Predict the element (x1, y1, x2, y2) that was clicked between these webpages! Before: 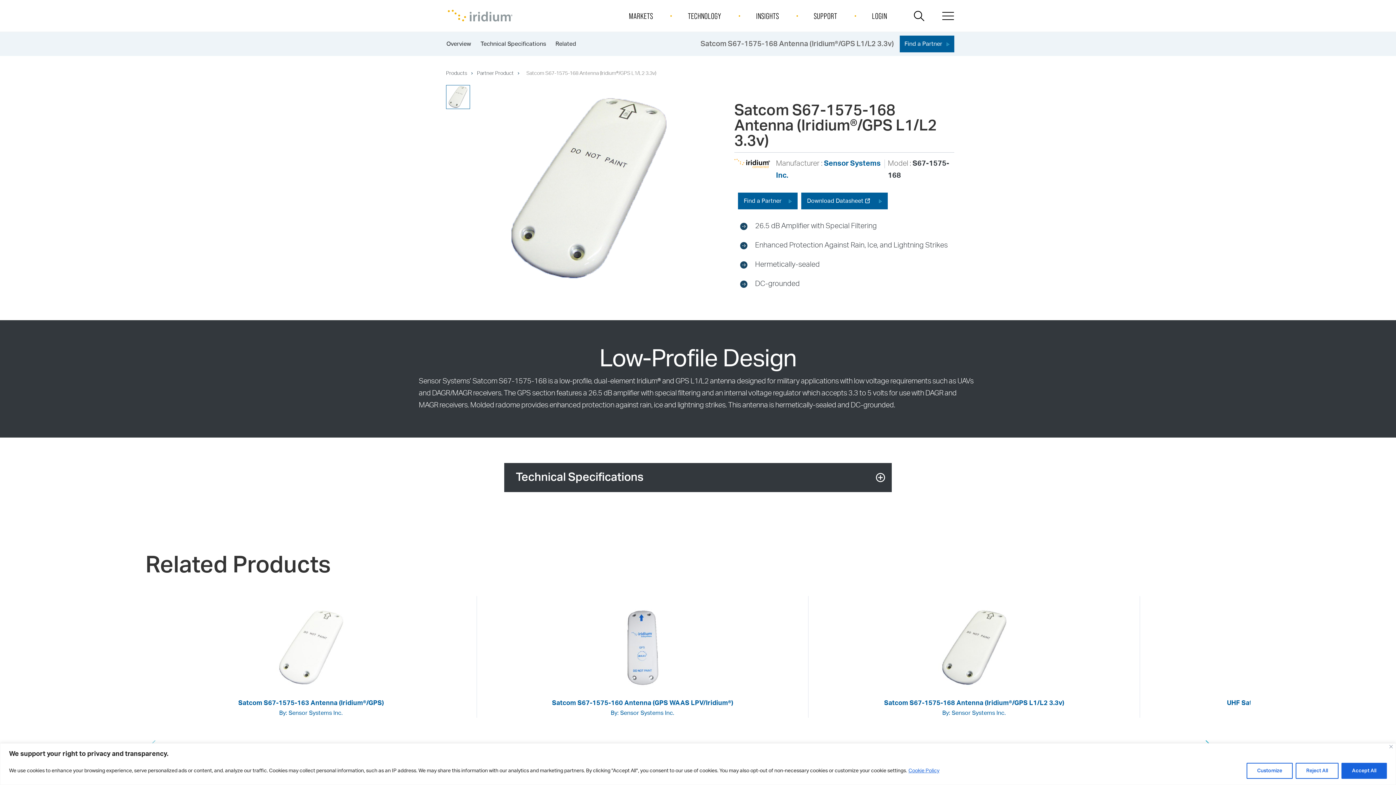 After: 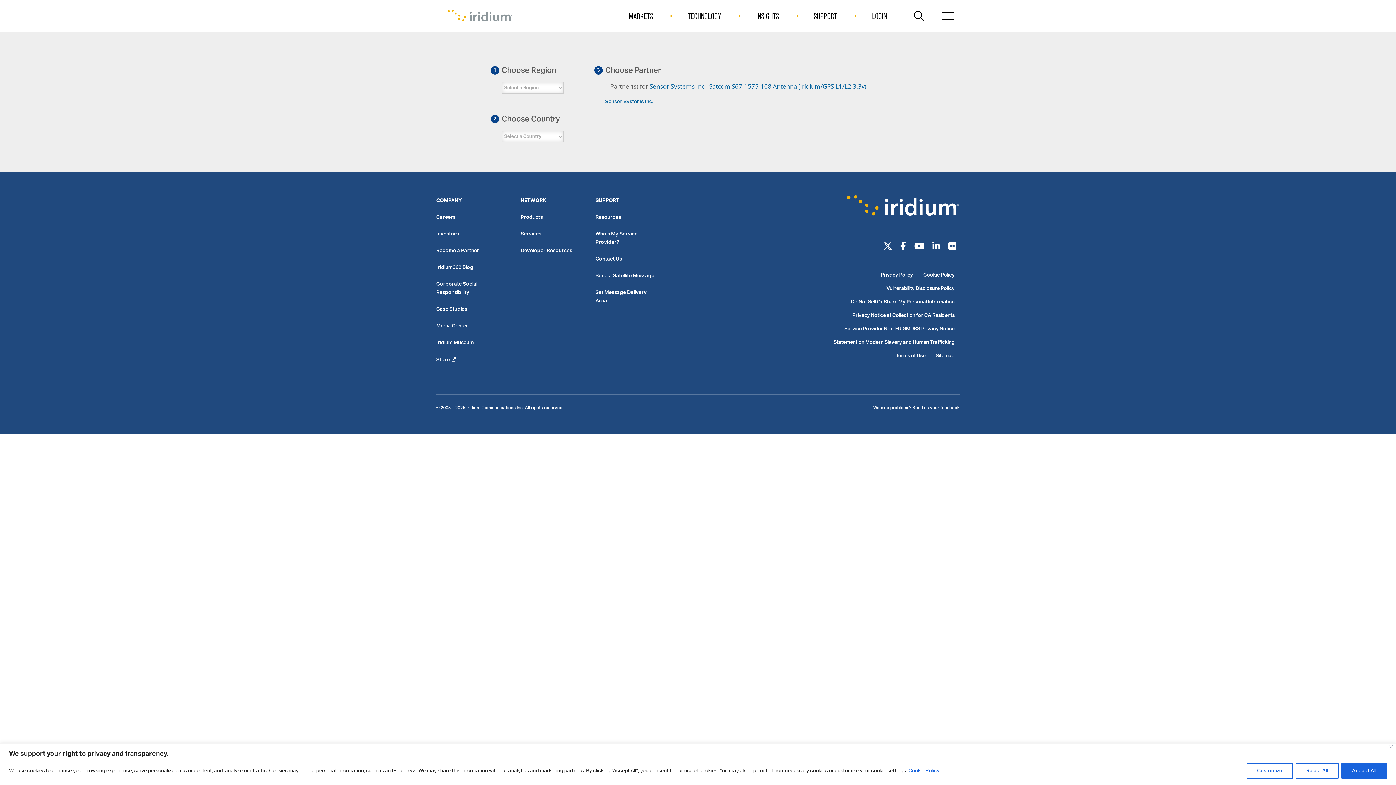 Action: label: Find a Partner  bbox: (900, 35, 954, 52)